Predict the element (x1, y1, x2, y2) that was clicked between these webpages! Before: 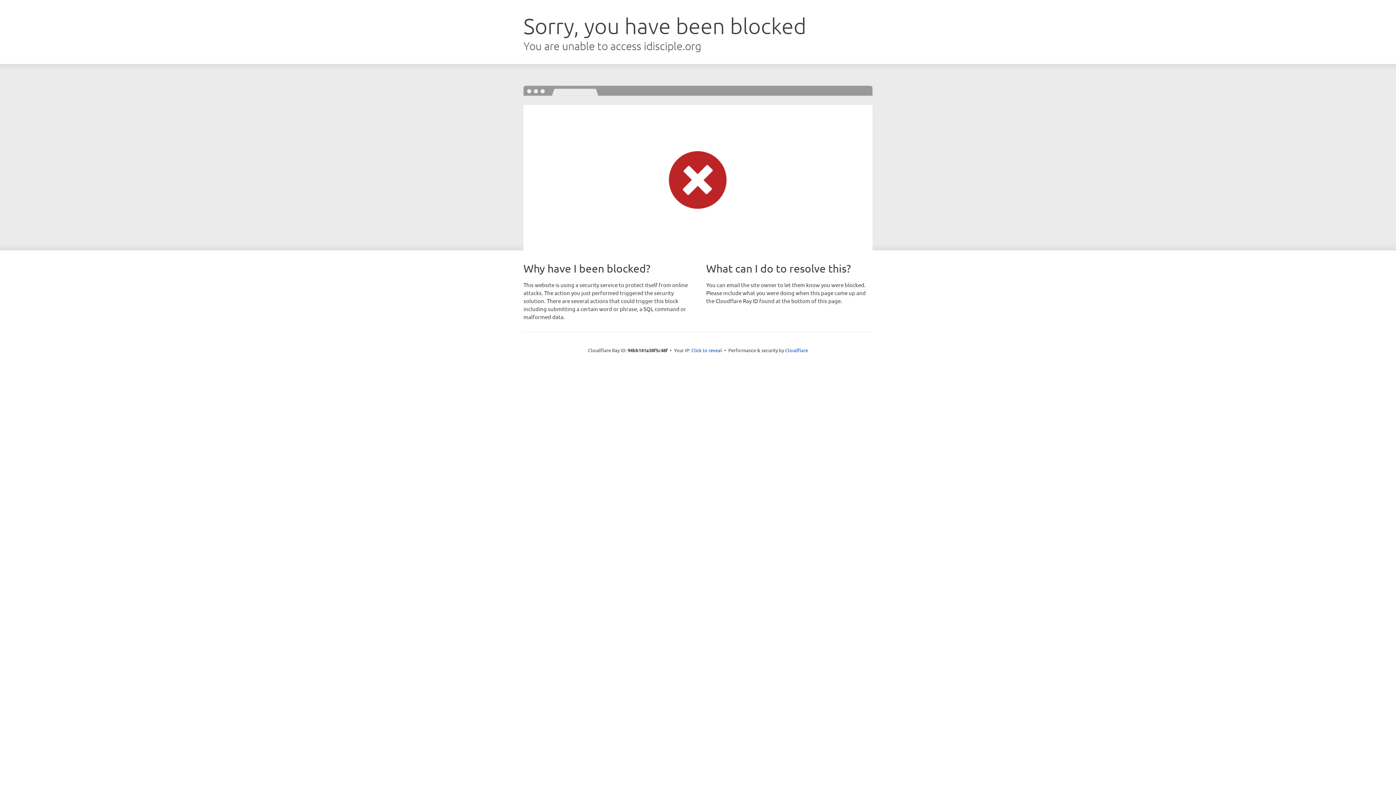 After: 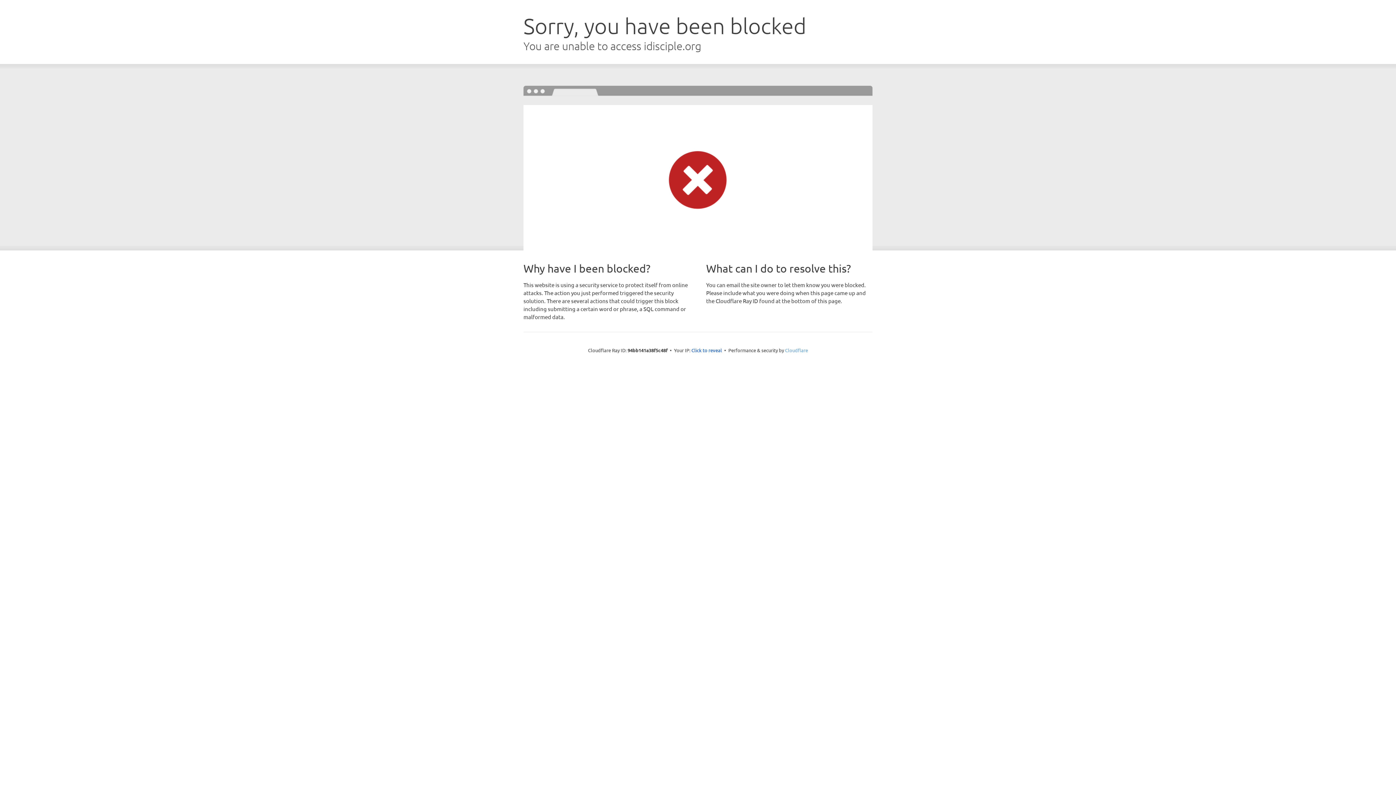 Action: bbox: (785, 347, 808, 353) label: Cloudflare